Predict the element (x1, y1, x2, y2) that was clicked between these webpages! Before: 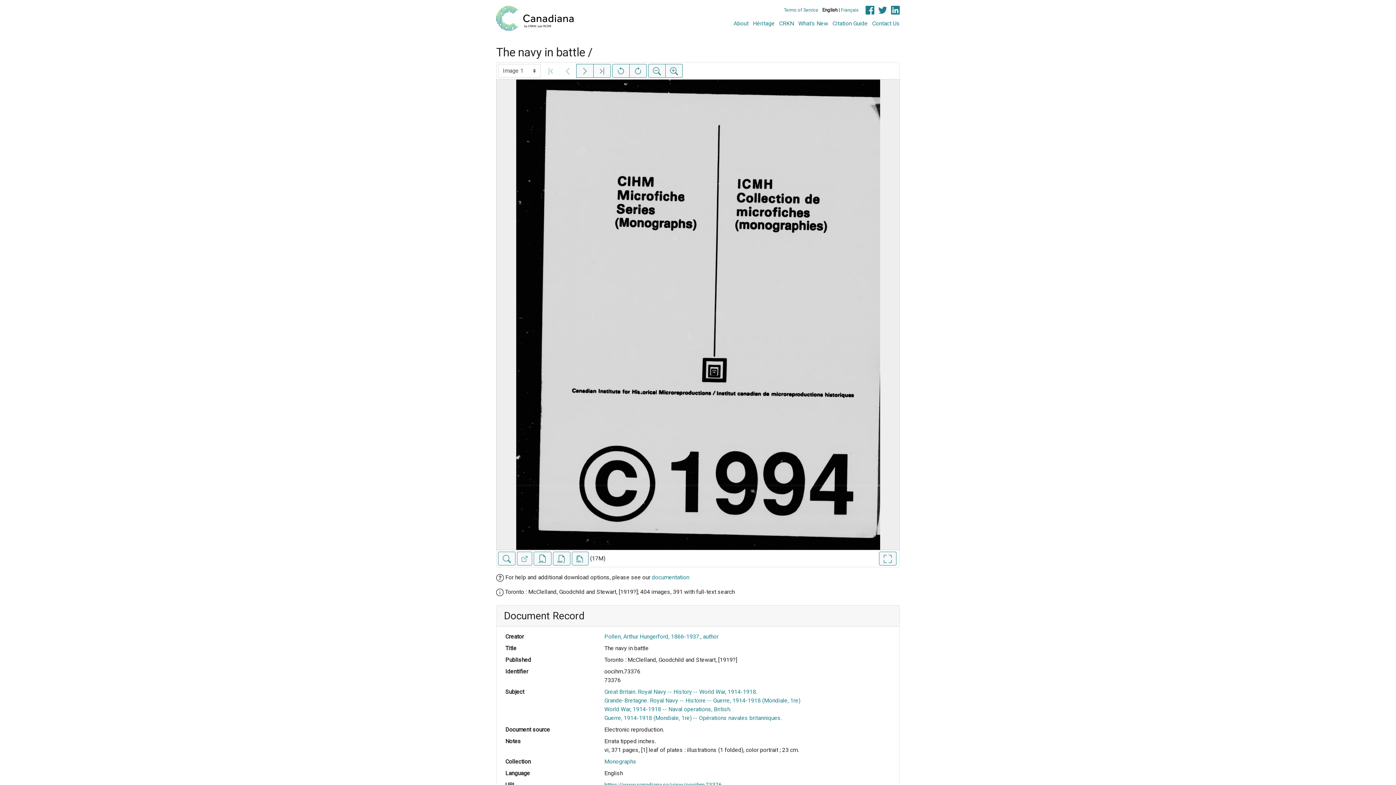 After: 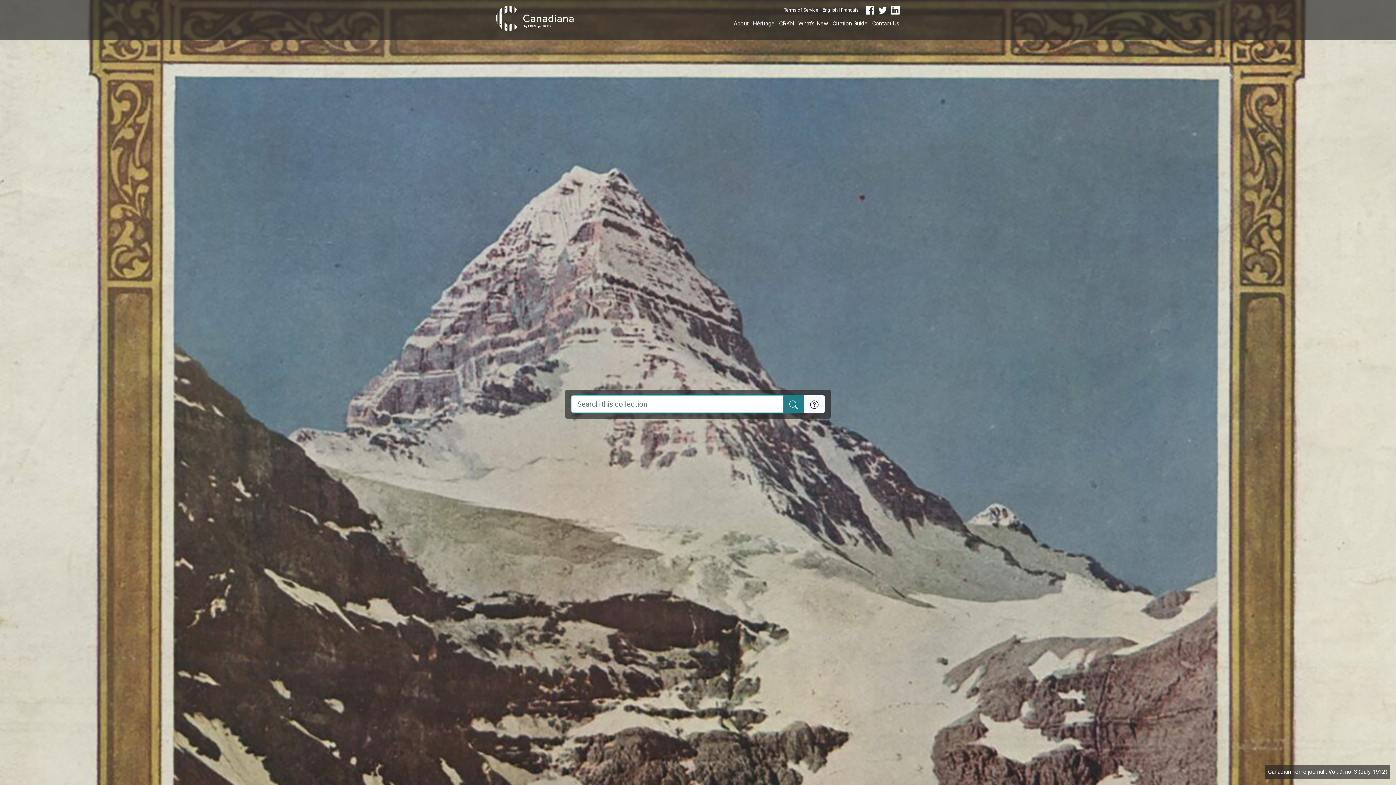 Action: bbox: (496, 8, 573, 25)